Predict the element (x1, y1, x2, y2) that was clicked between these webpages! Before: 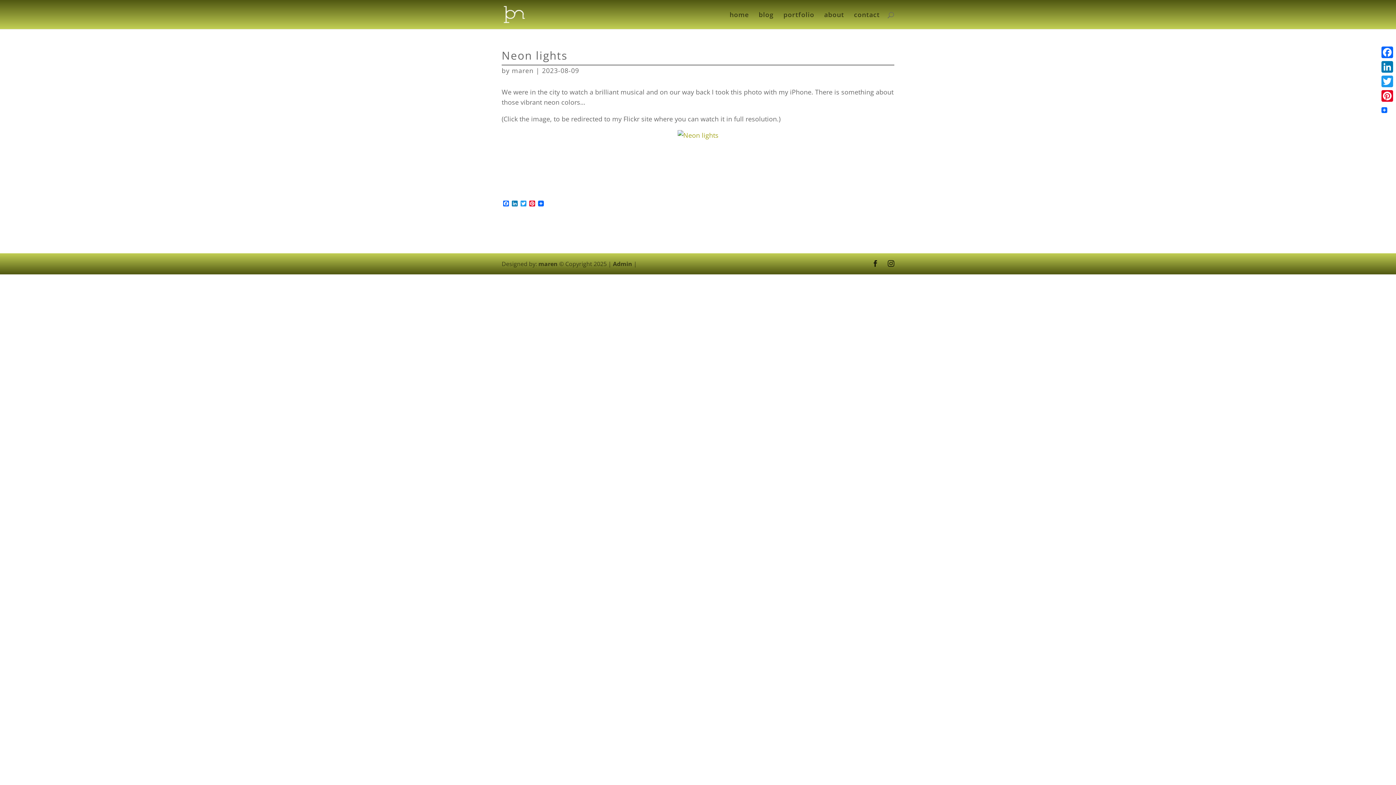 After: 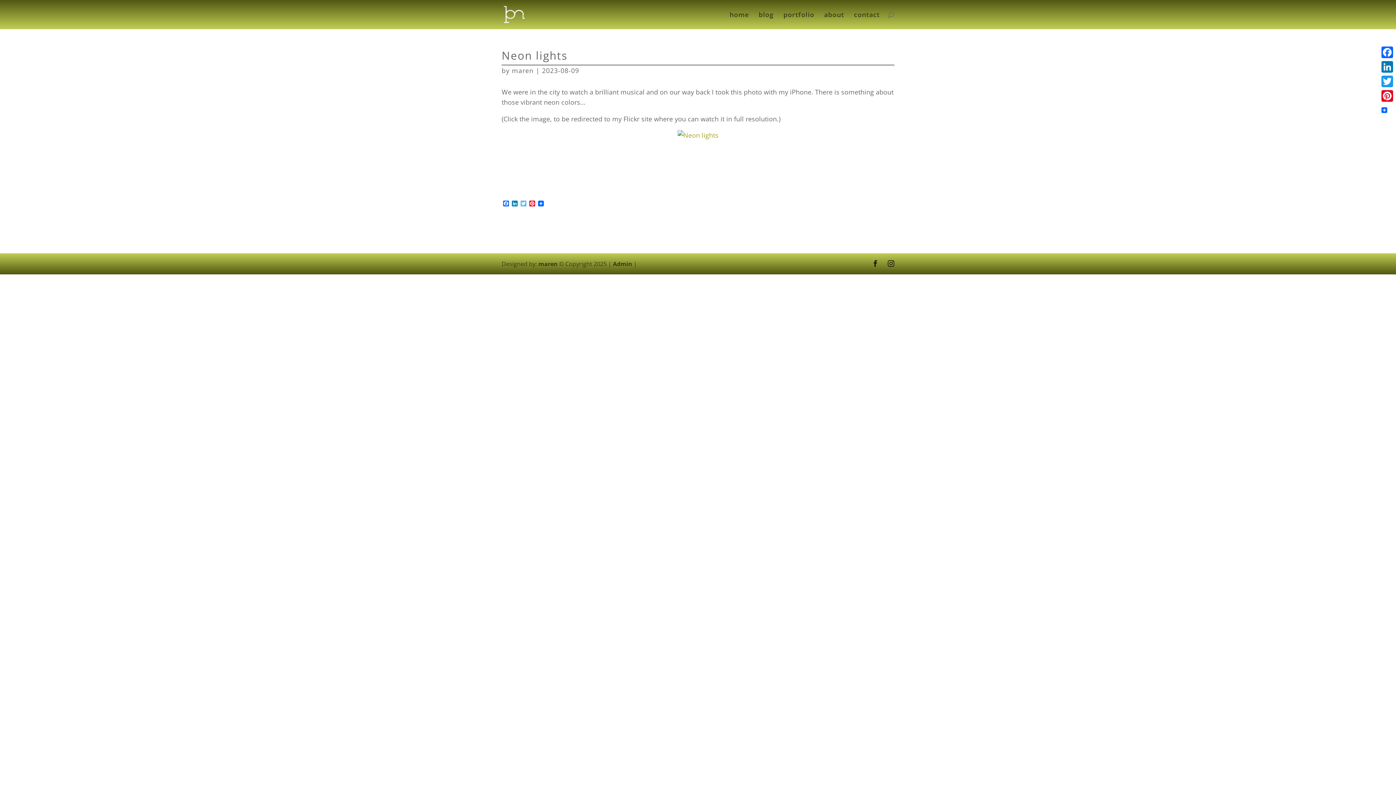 Action: label: Twitter bbox: (519, 200, 528, 207)